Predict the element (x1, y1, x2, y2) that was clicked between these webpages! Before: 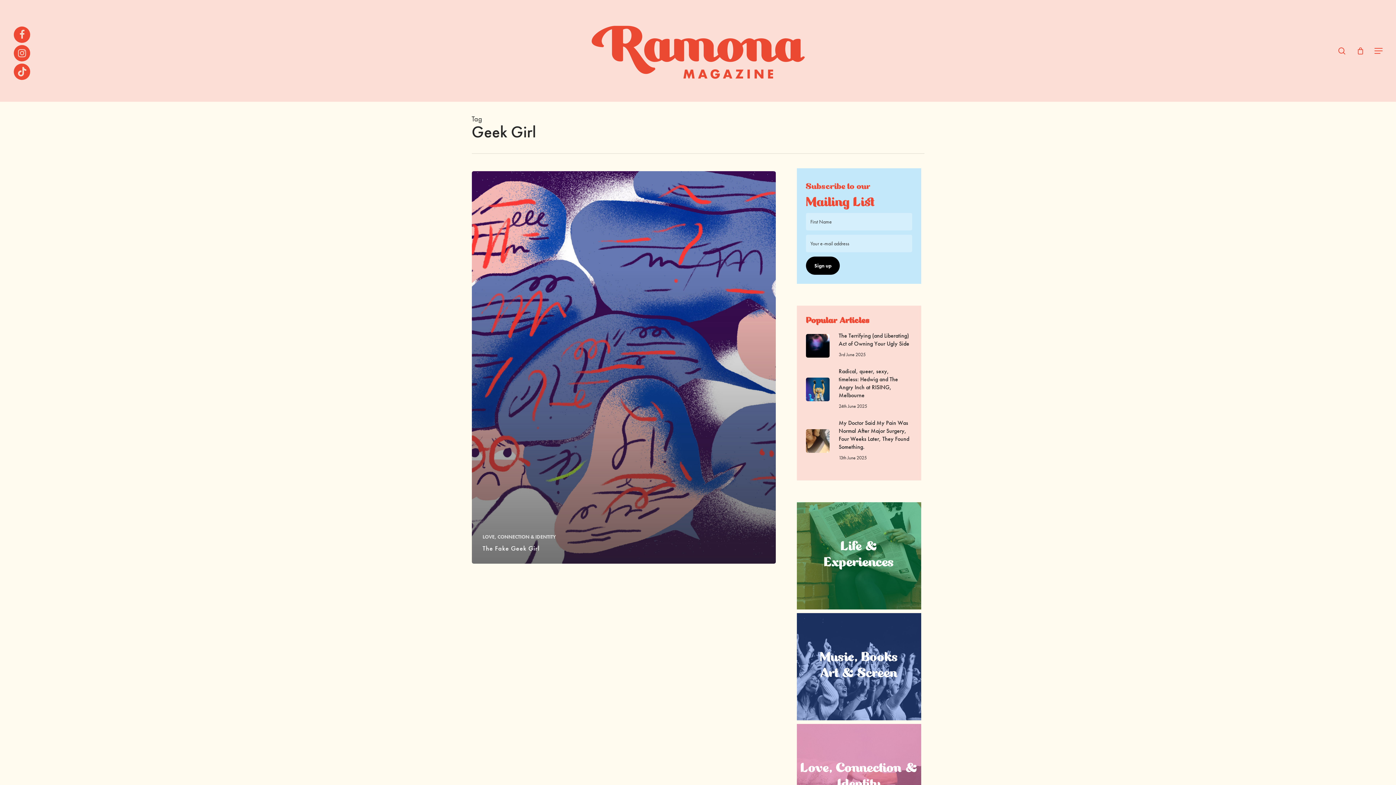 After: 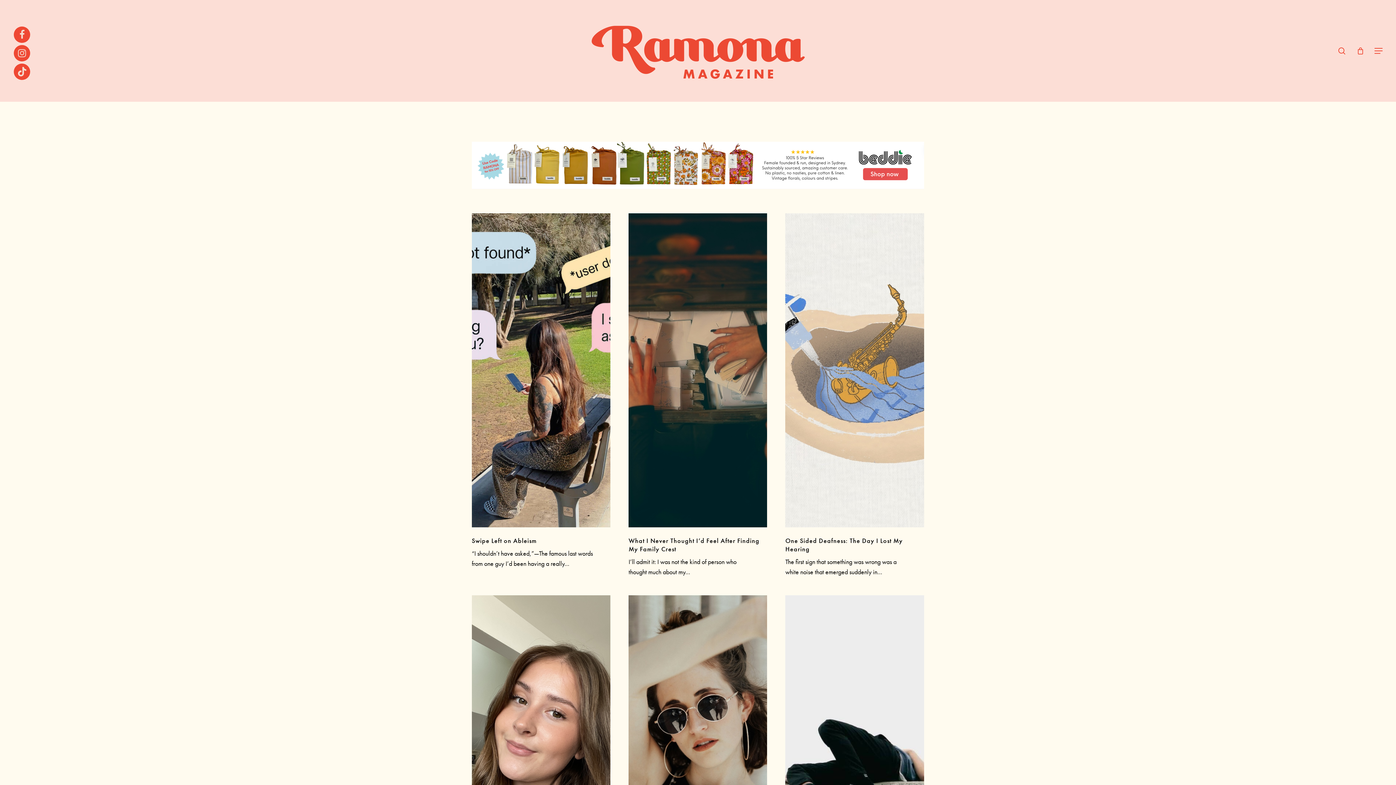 Action: bbox: (797, 502, 921, 609) label: Life &
Experiences